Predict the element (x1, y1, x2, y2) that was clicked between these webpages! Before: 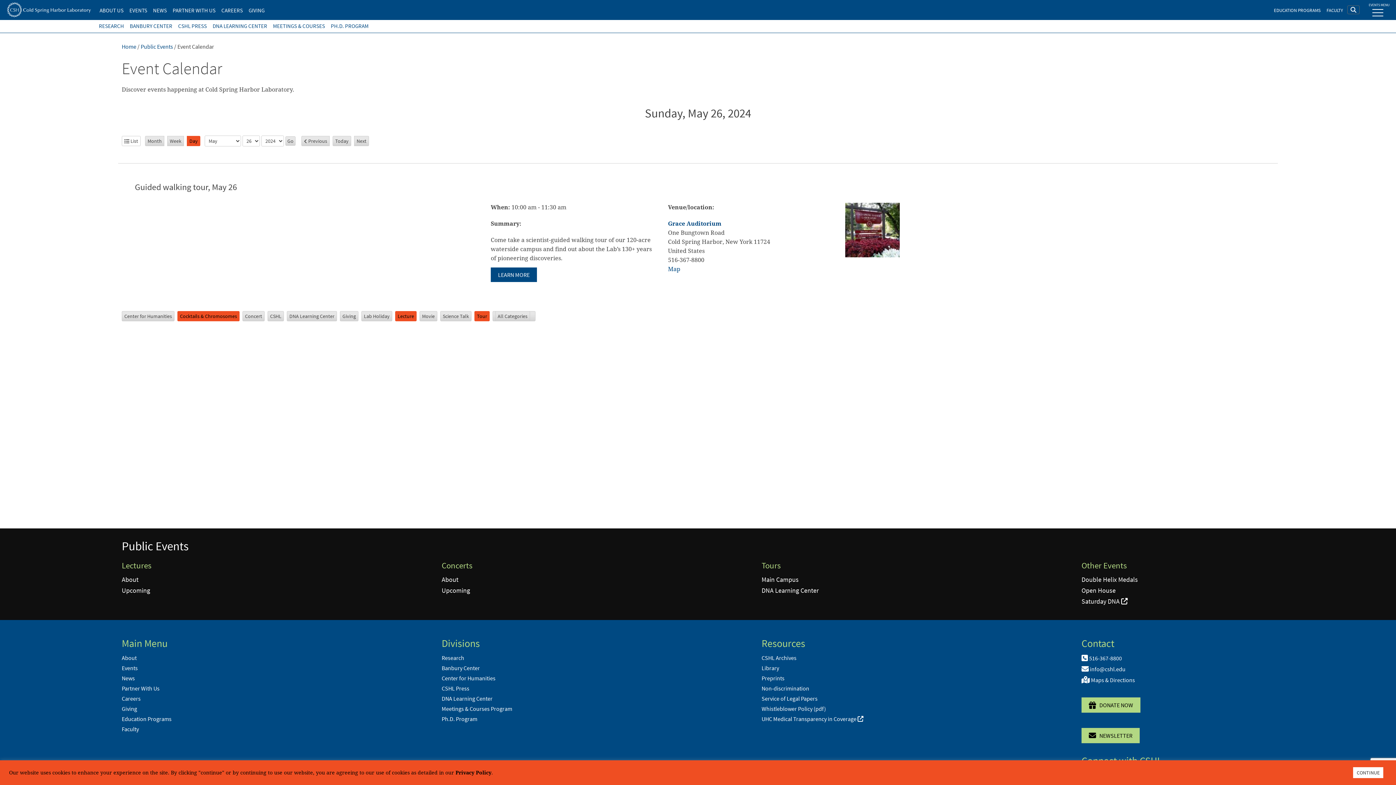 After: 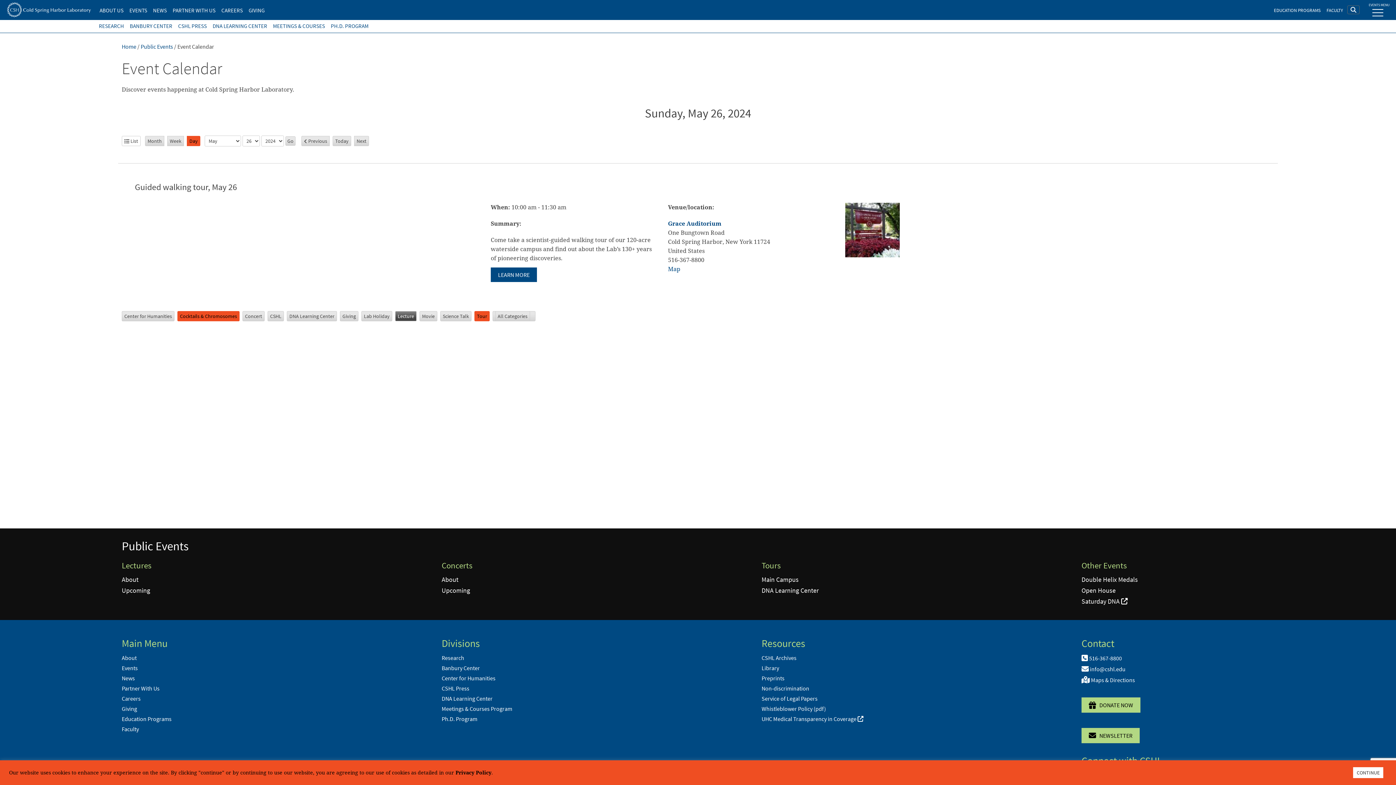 Action: label: Lecture bbox: (395, 311, 416, 321)